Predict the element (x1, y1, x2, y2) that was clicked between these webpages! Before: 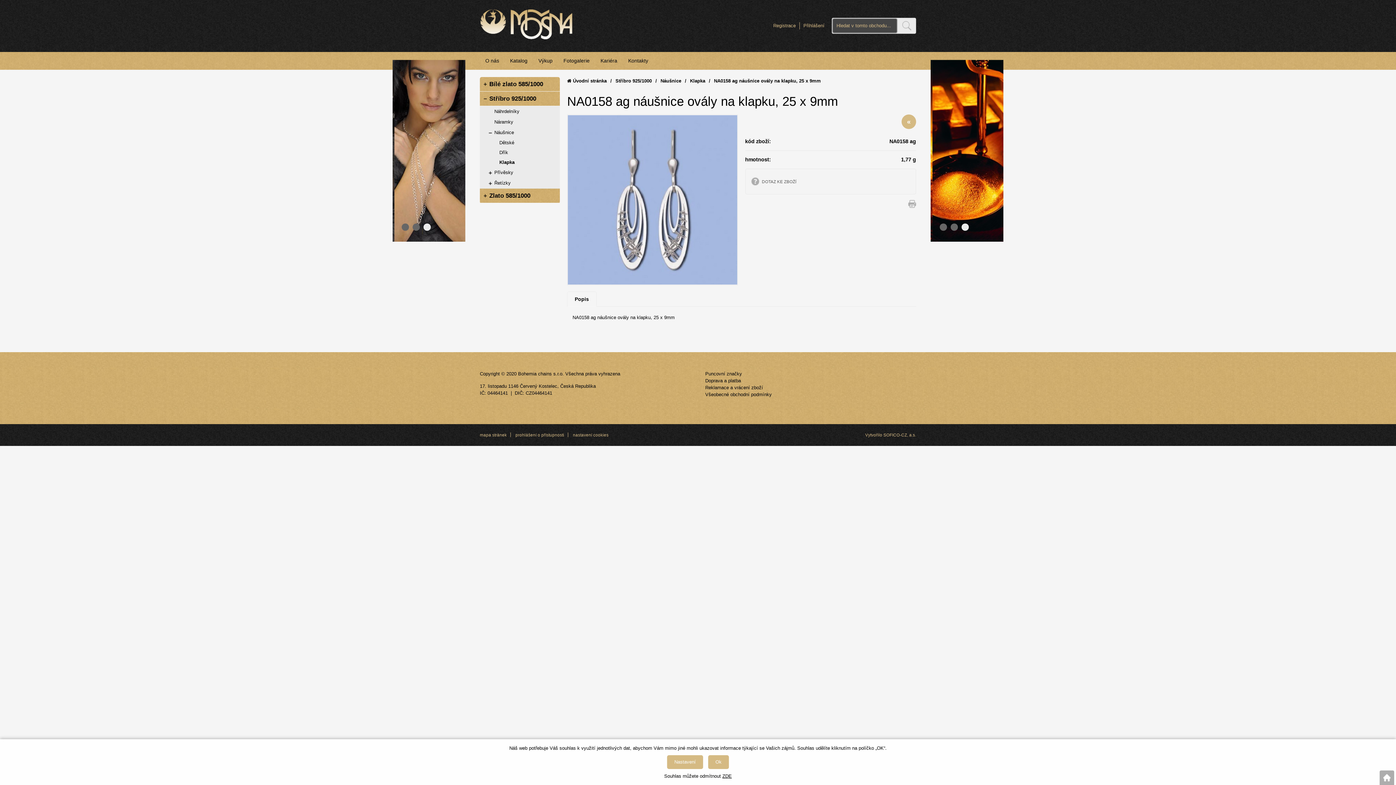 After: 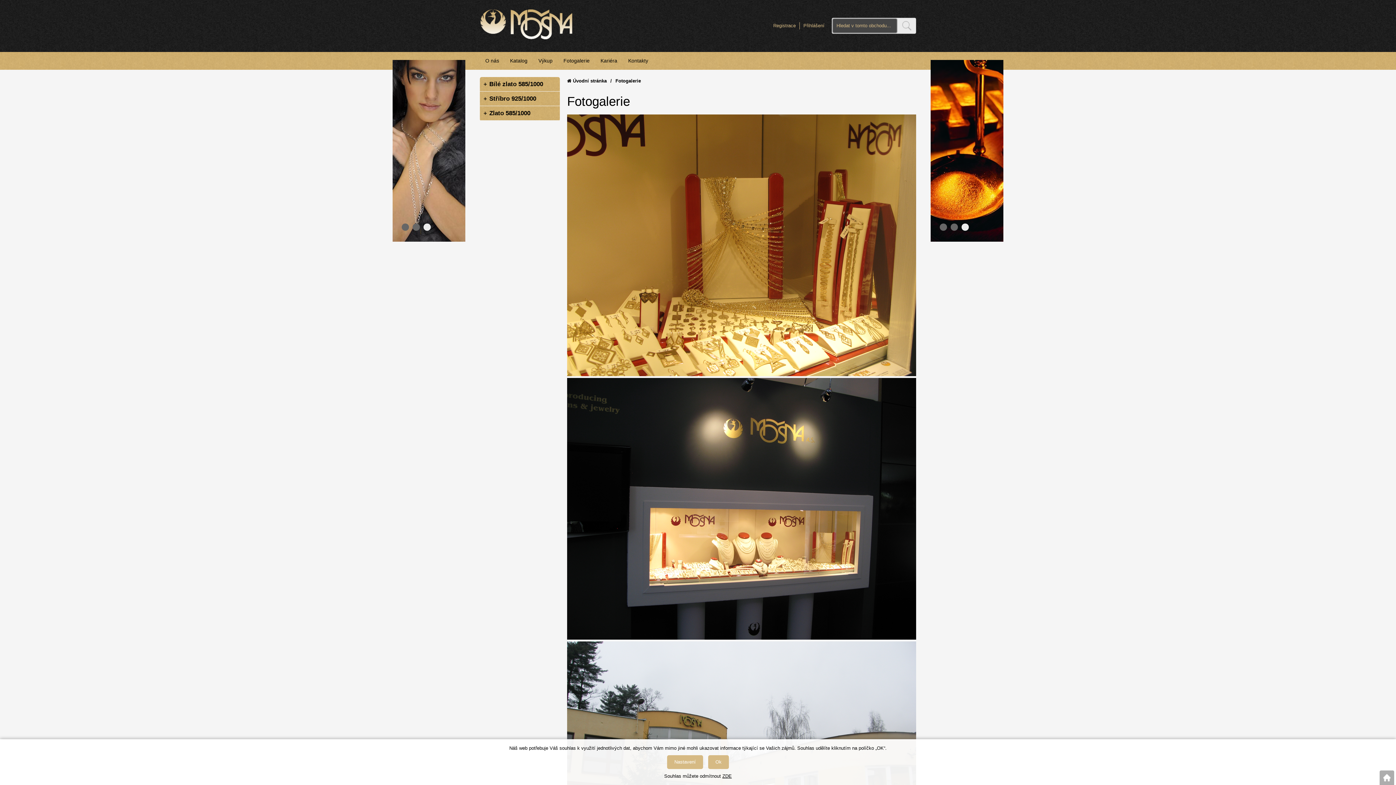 Action: label: Fotogalerie bbox: (558, 52, 595, 69)